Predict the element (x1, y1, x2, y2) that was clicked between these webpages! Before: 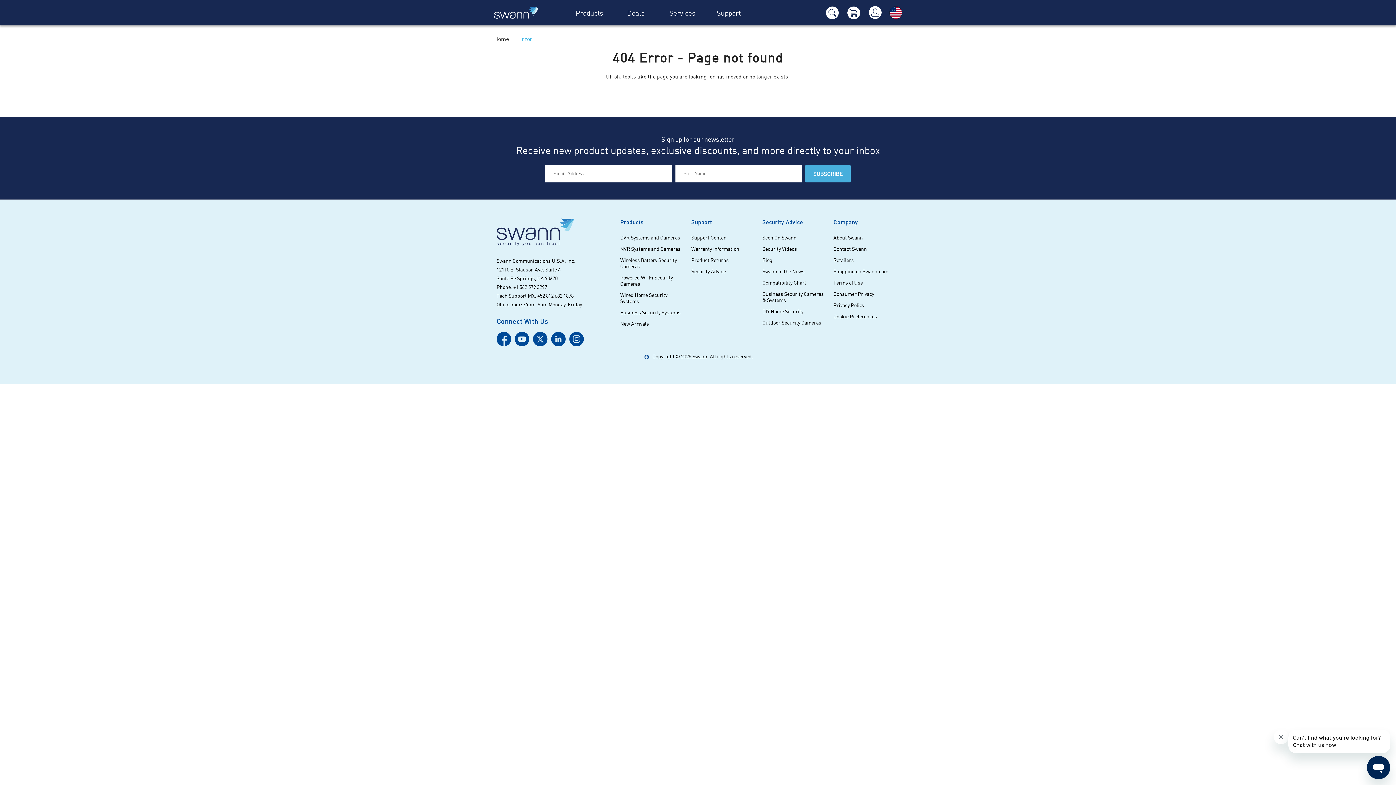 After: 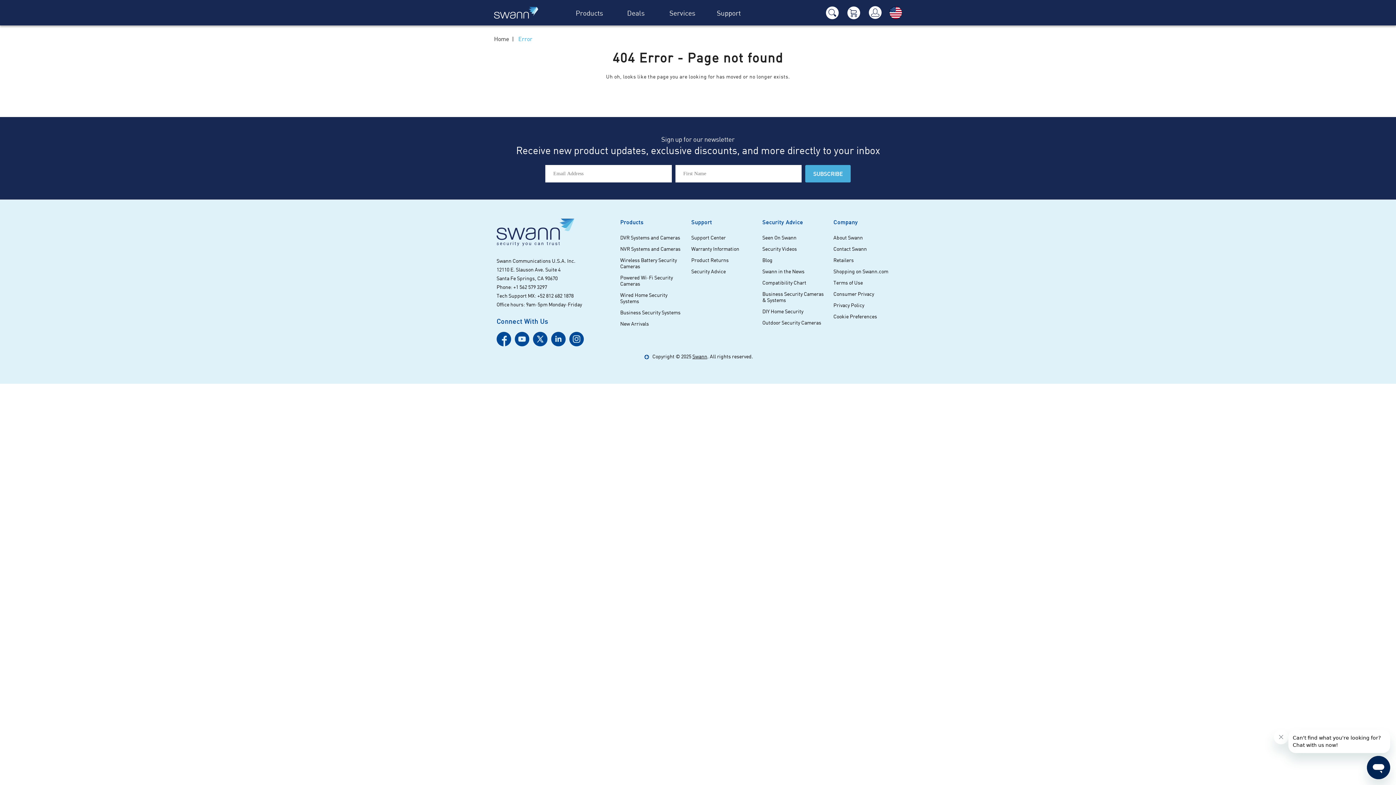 Action: bbox: (762, 268, 804, 274) label: Swann in the News